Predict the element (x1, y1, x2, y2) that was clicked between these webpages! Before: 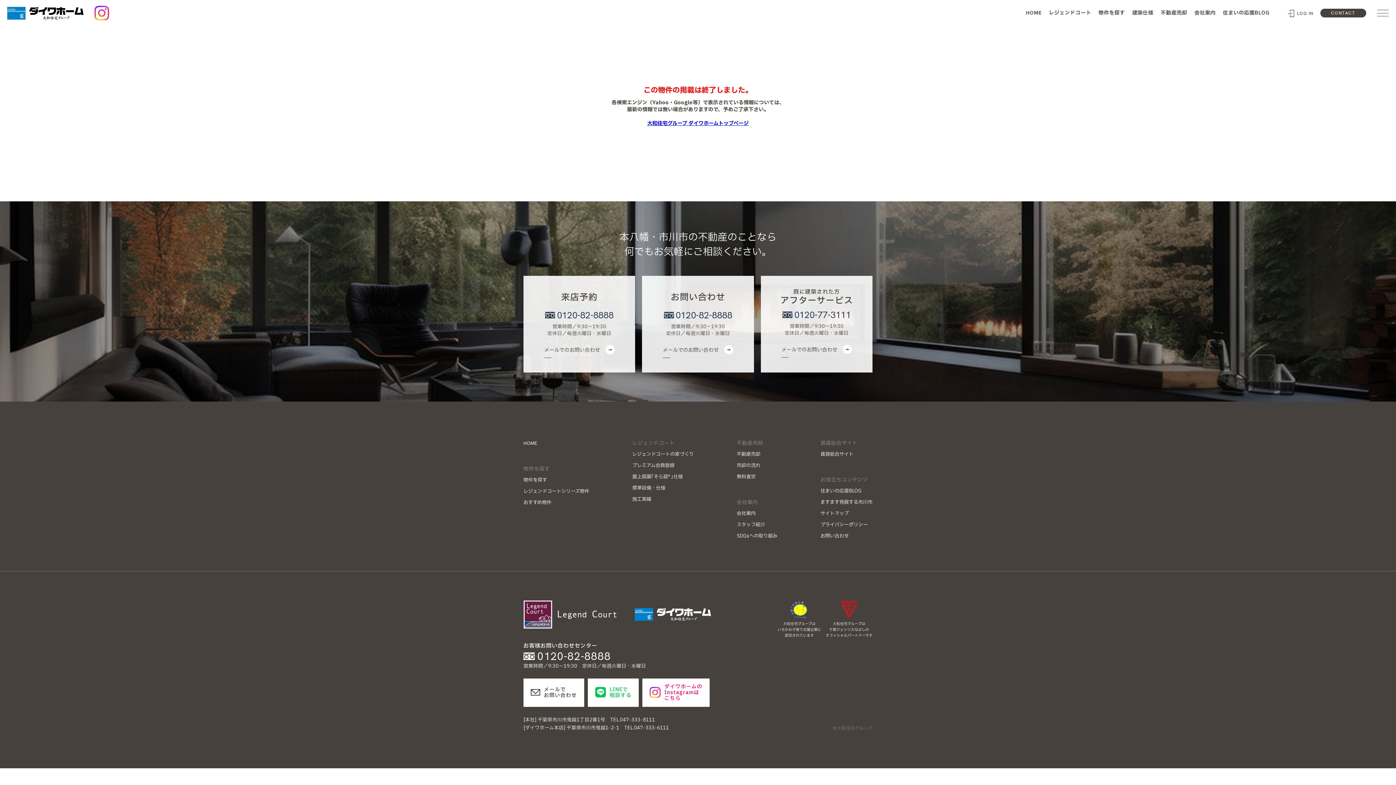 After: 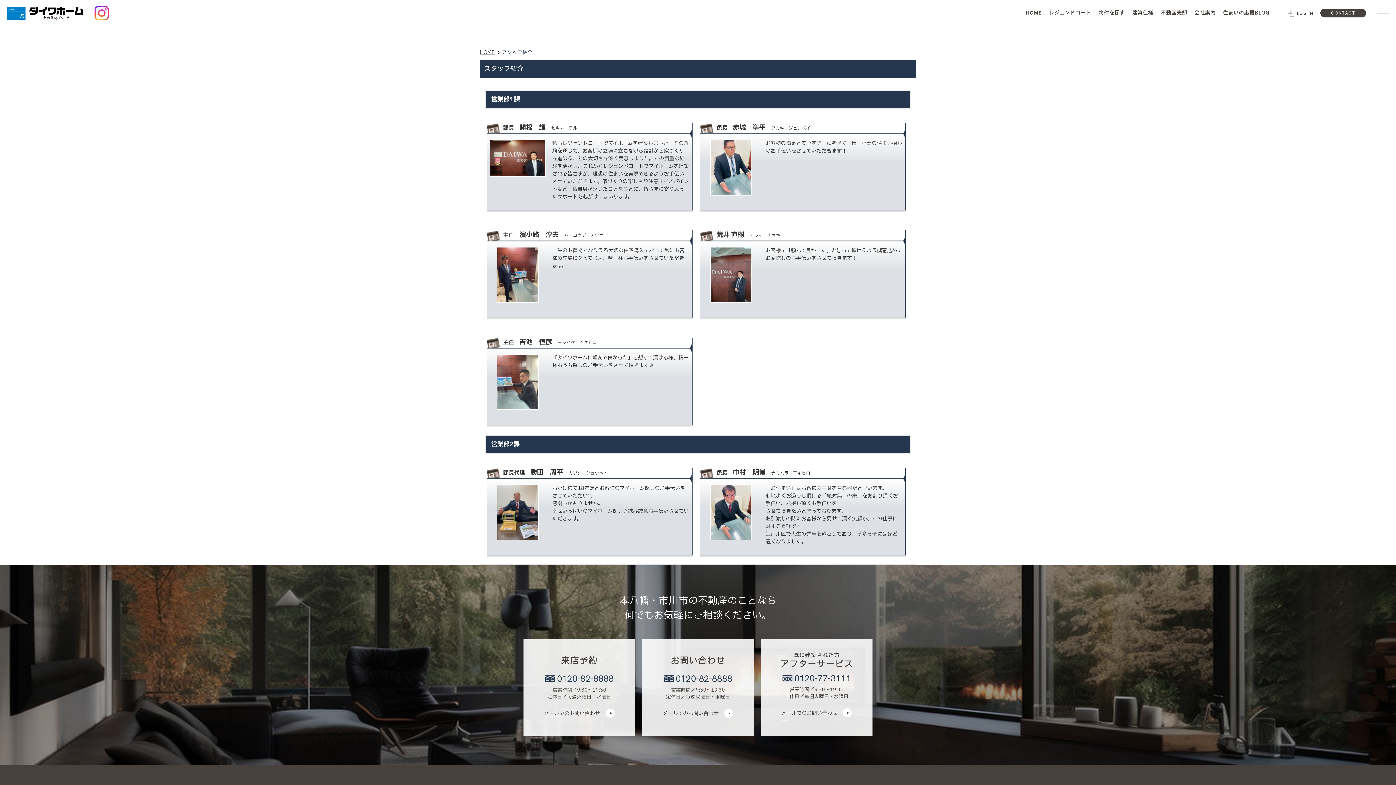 Action: label: スタッフ紹介 bbox: (736, 521, 765, 528)